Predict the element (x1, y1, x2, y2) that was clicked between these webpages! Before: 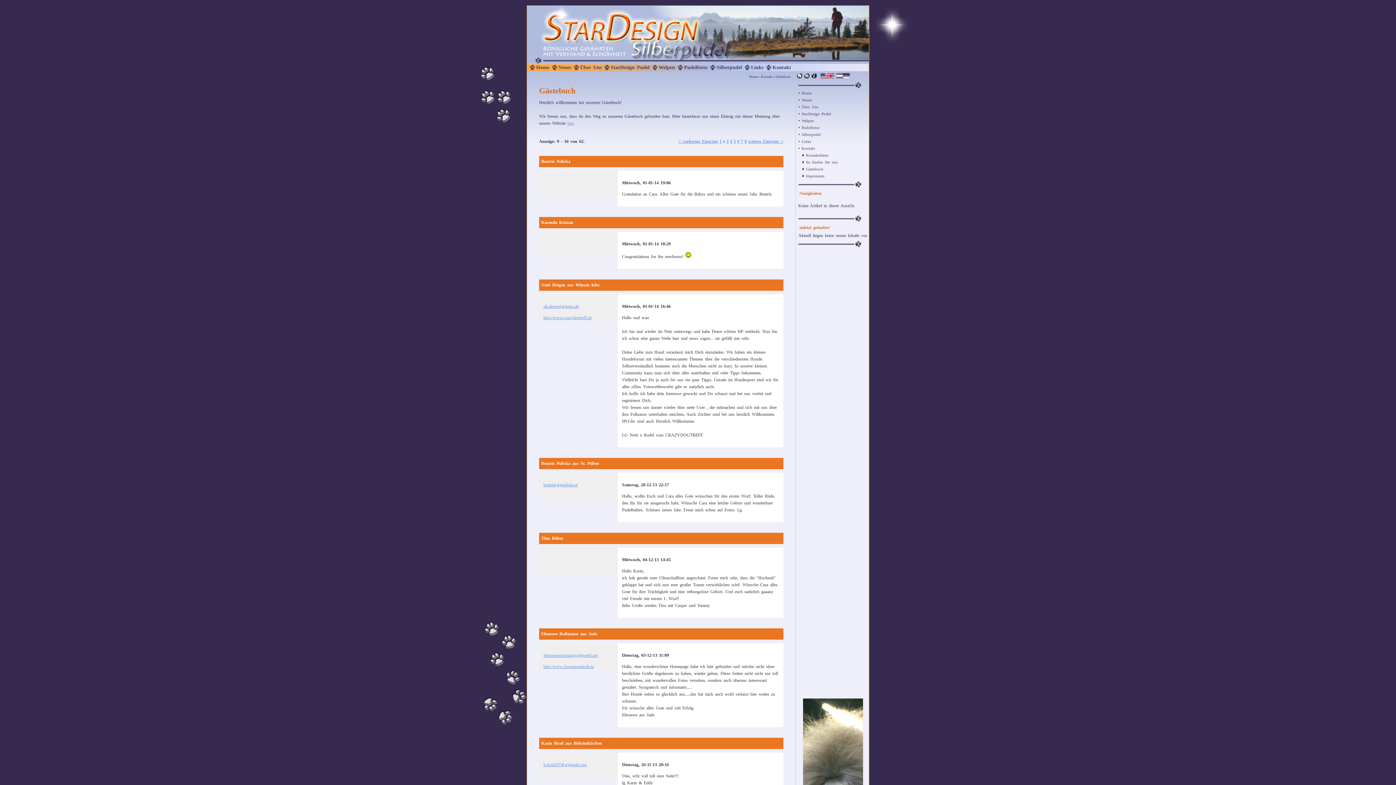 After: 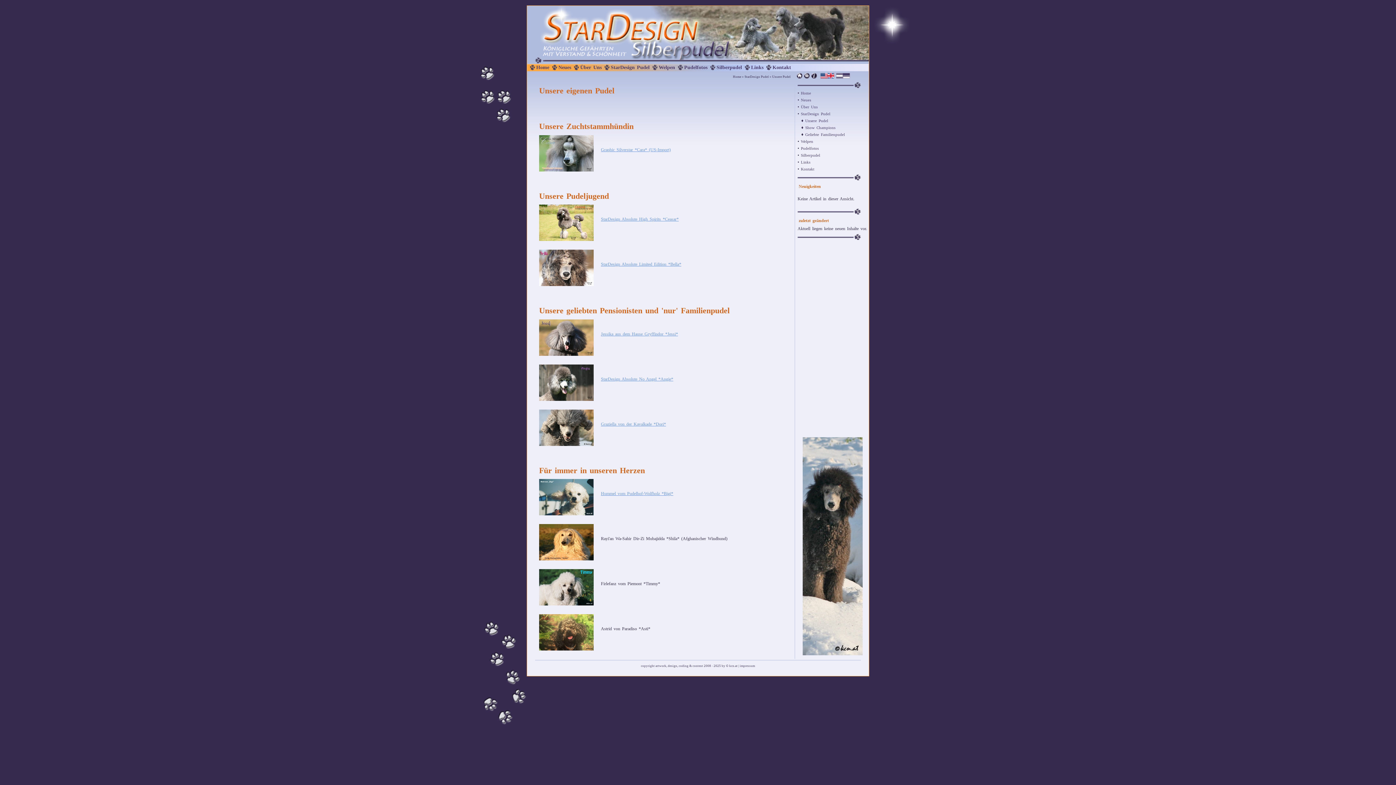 Action: bbox: (610, 64, 649, 70) label: StarDesign Pudel